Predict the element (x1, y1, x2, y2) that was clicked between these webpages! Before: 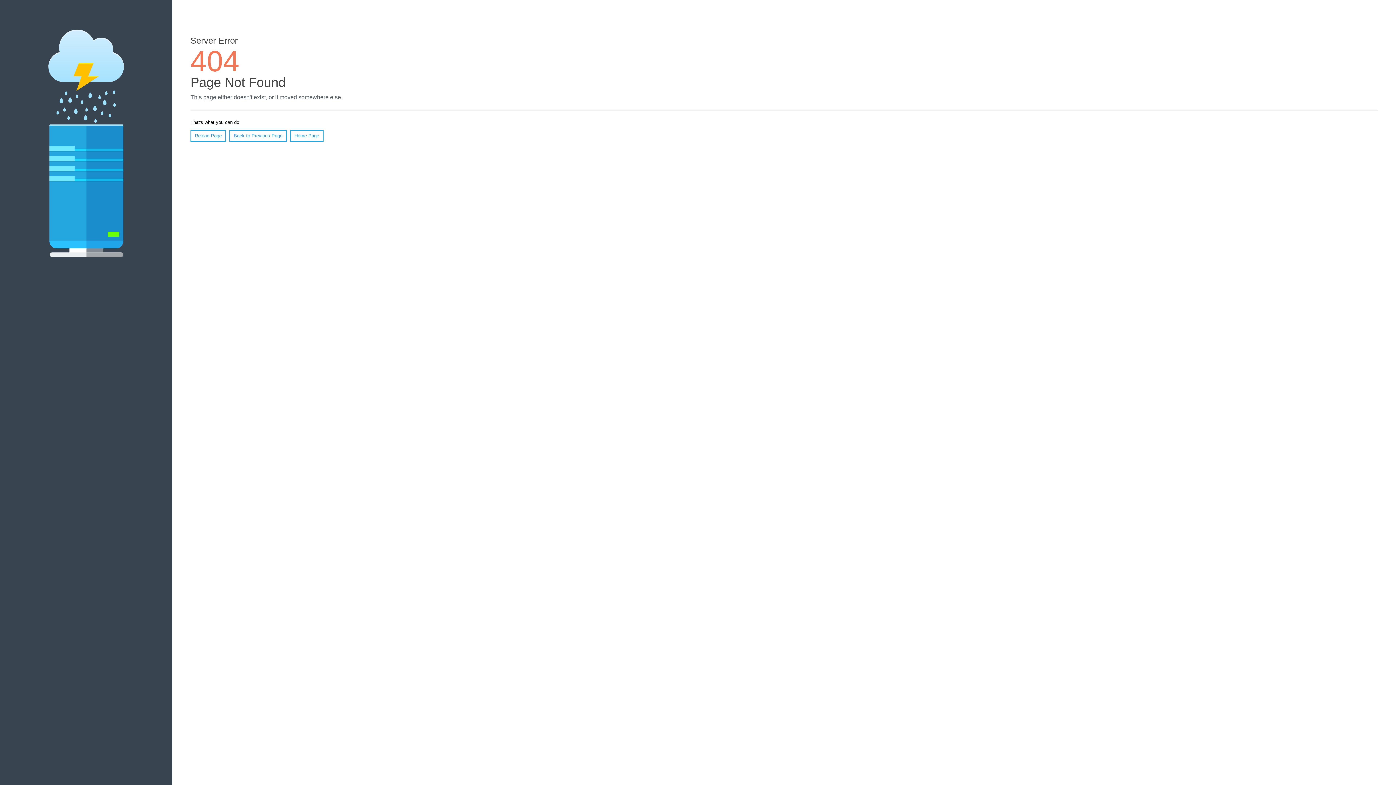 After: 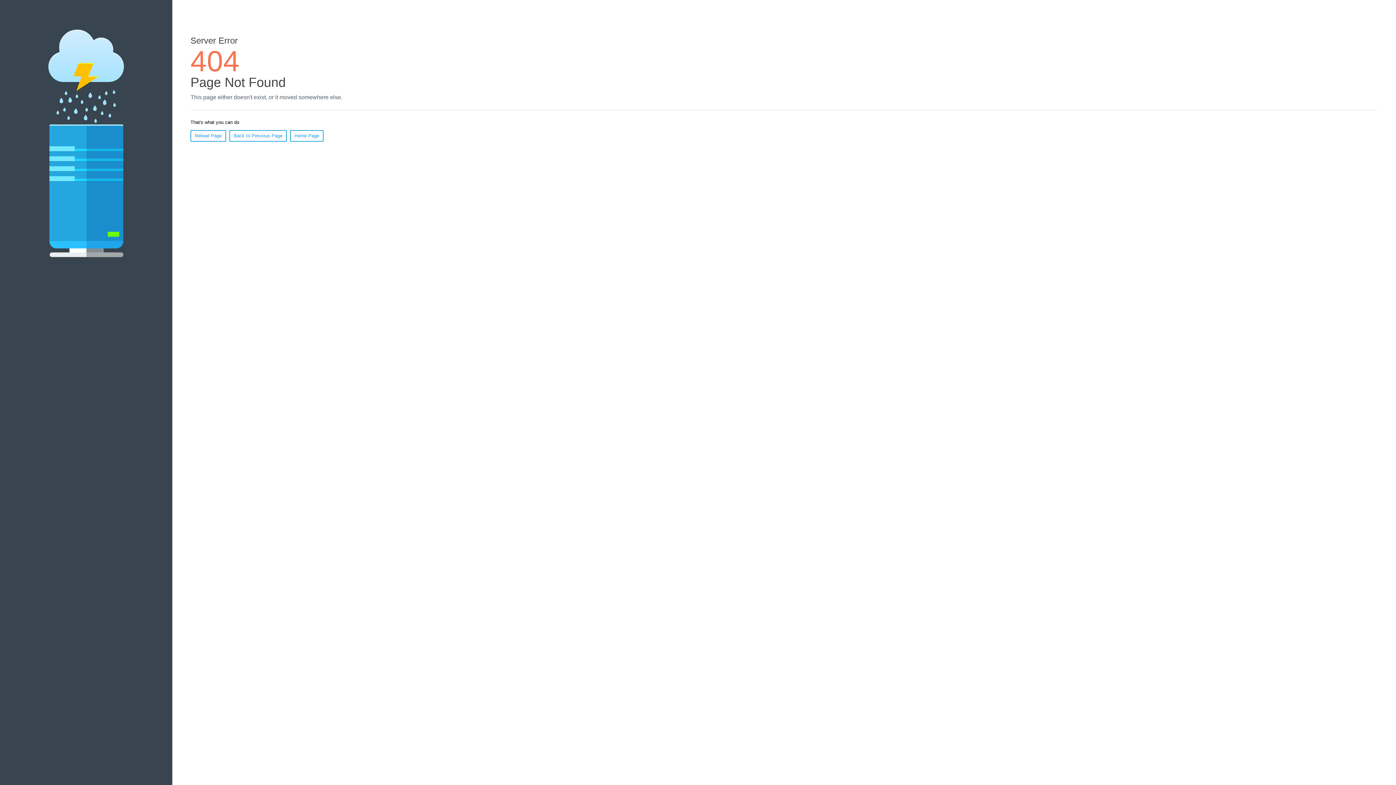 Action: label: Reload Page bbox: (190, 130, 226, 141)